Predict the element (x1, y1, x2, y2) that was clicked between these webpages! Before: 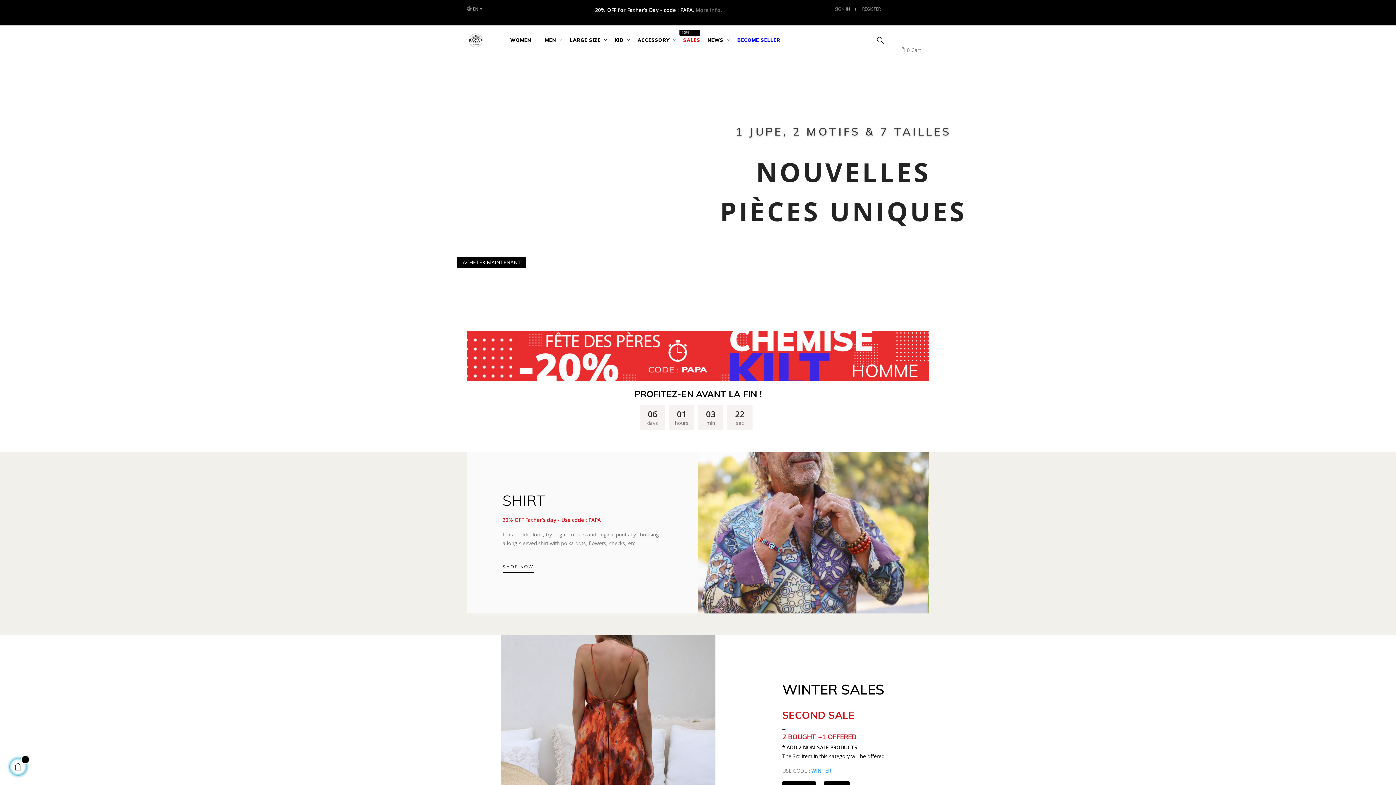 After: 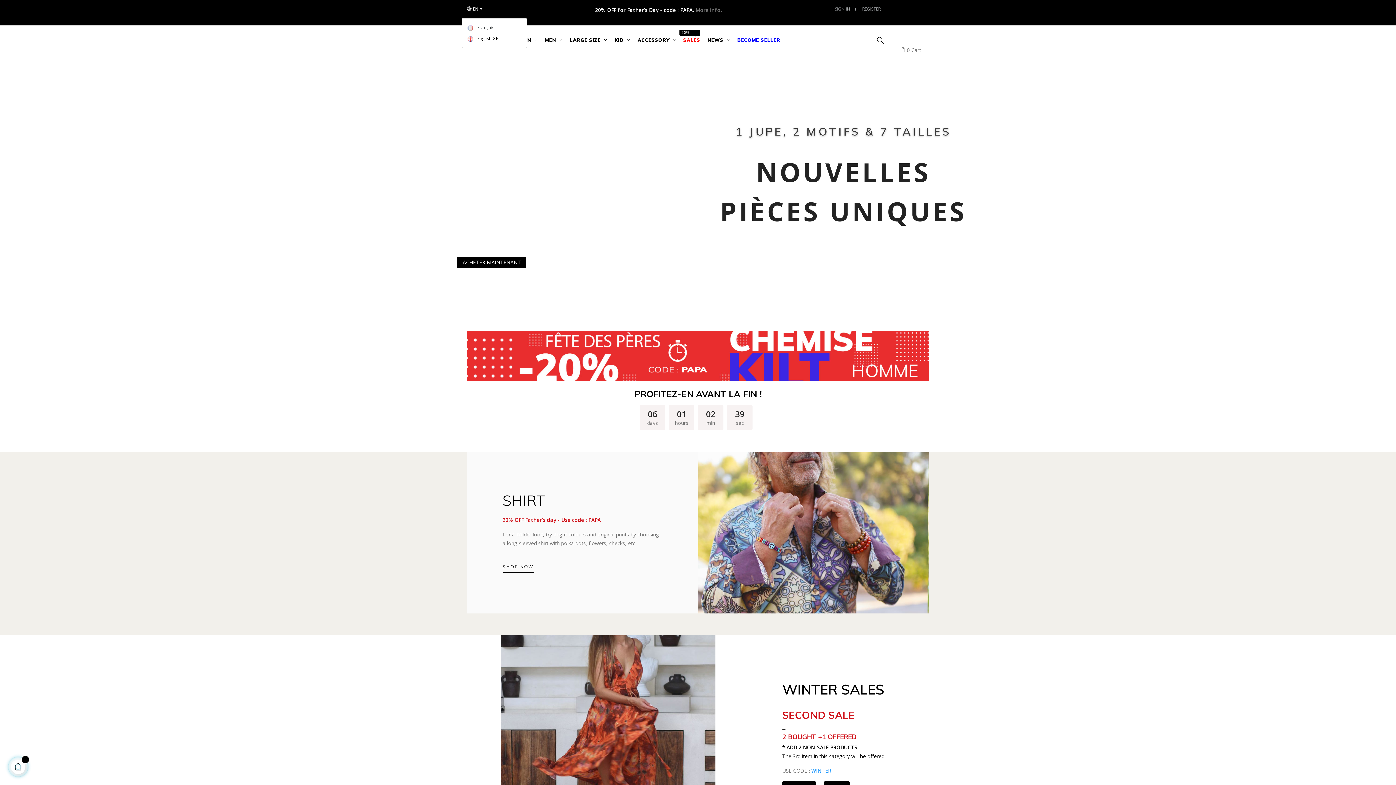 Action: label: Language dropdown bbox: (461, 0, 488, 18)